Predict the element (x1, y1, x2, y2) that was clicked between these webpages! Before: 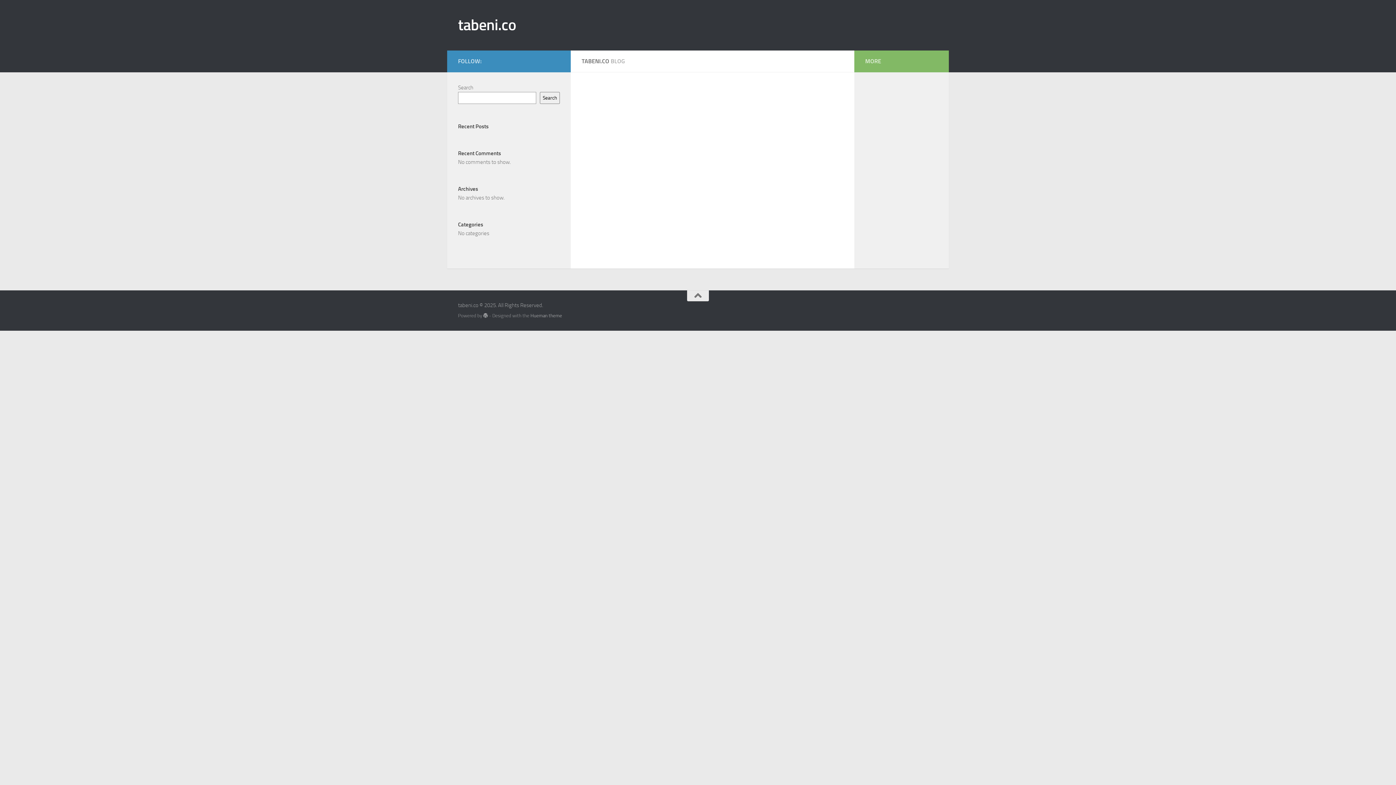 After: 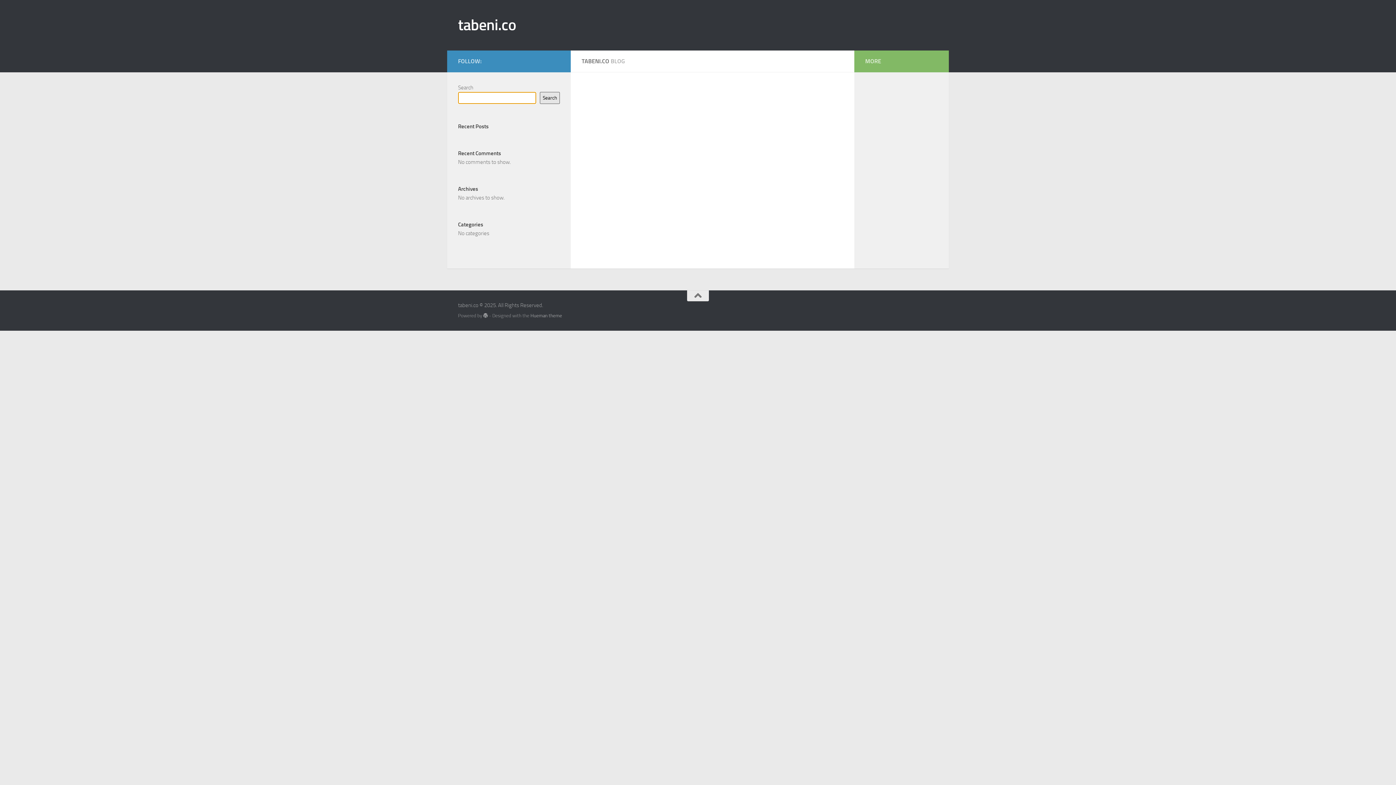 Action: bbox: (540, 92, 560, 104) label: Search